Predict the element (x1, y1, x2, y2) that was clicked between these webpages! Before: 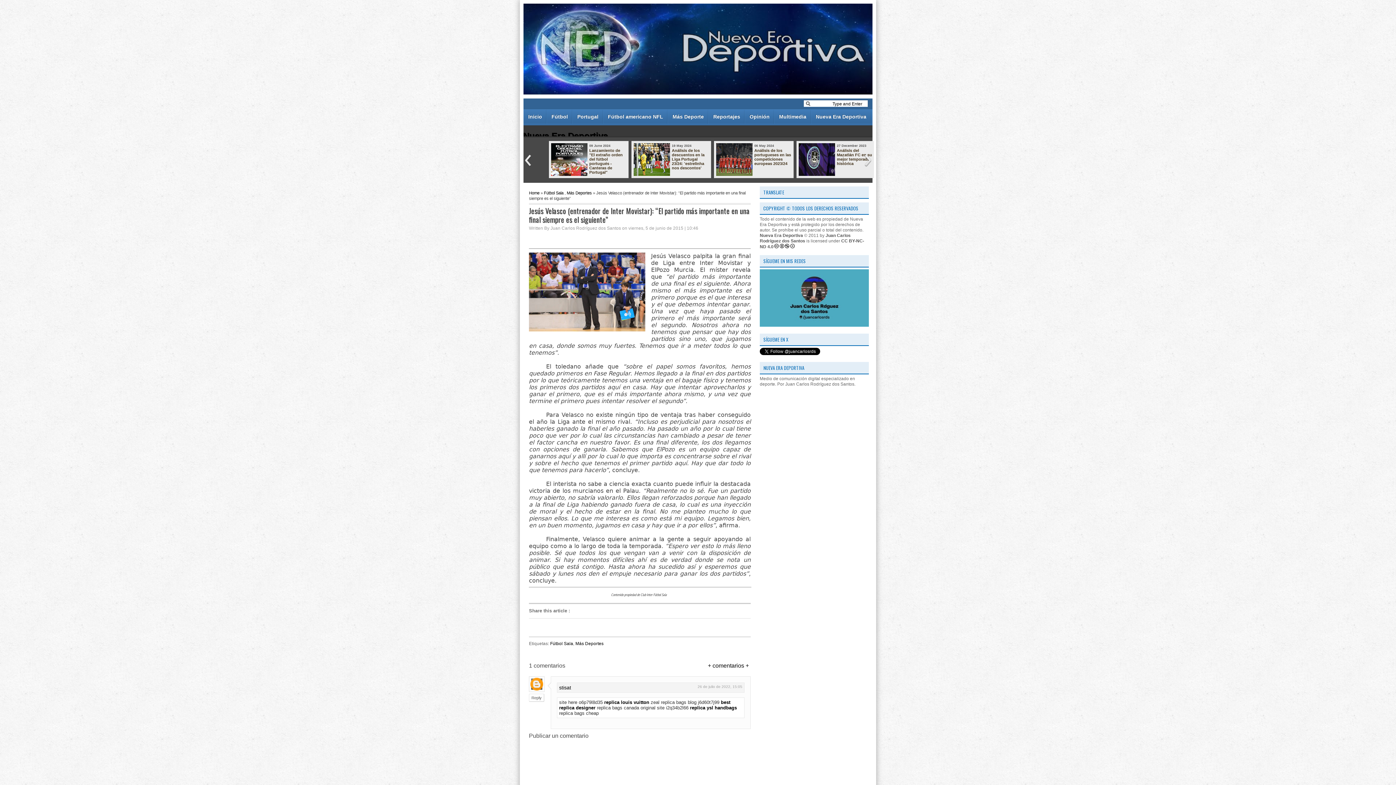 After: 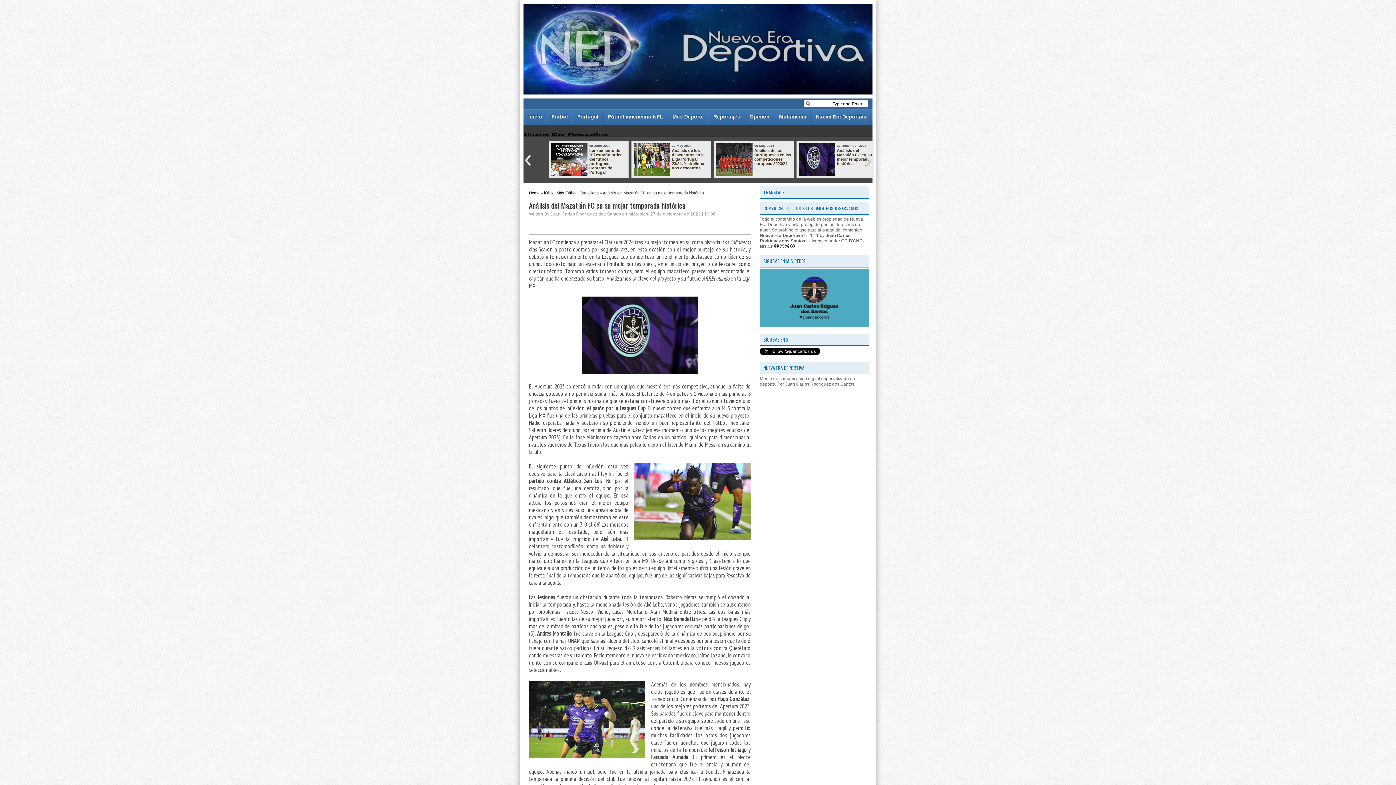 Action: bbox: (798, 172, 835, 176)